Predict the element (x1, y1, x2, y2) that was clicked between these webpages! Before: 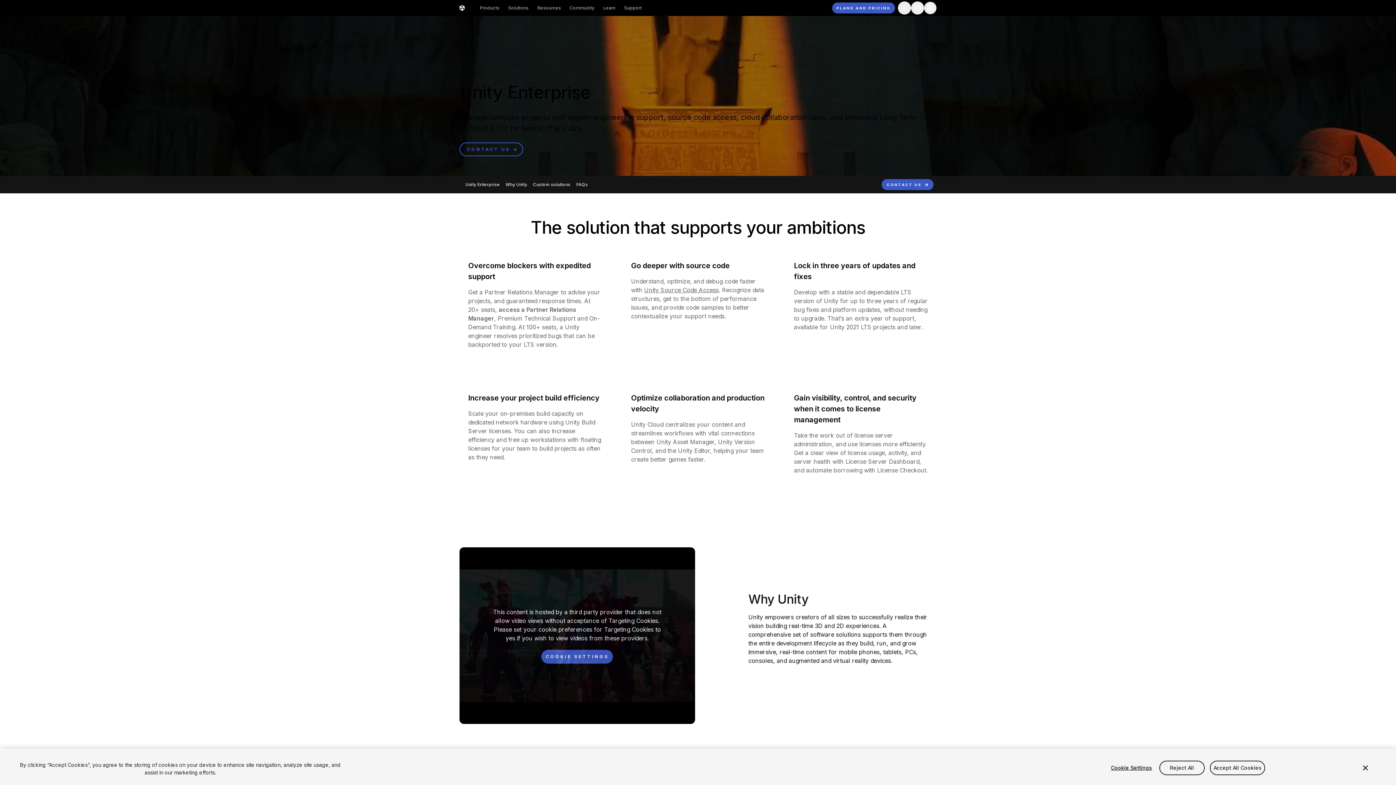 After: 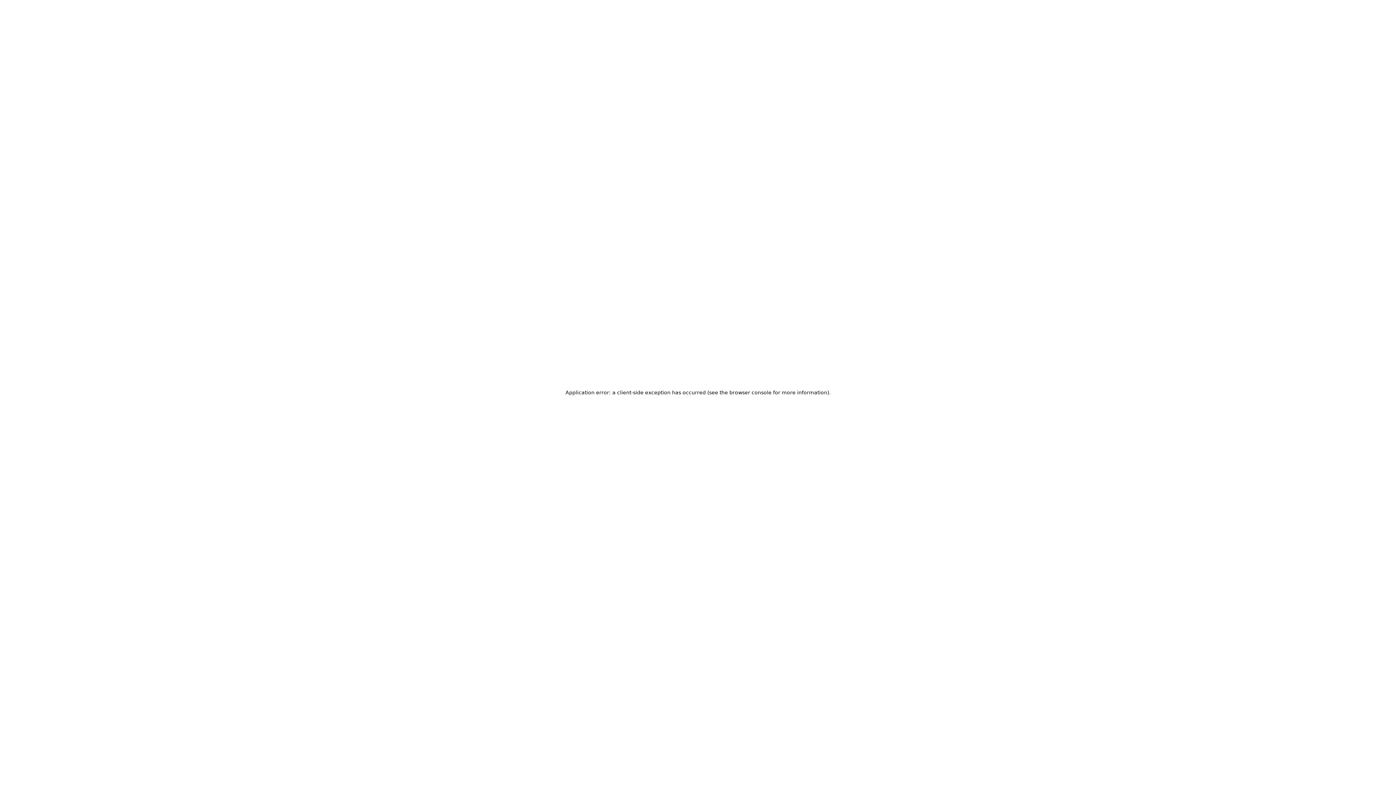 Action: bbox: (644, 286, 718, 293) label: Unity Source Code Access